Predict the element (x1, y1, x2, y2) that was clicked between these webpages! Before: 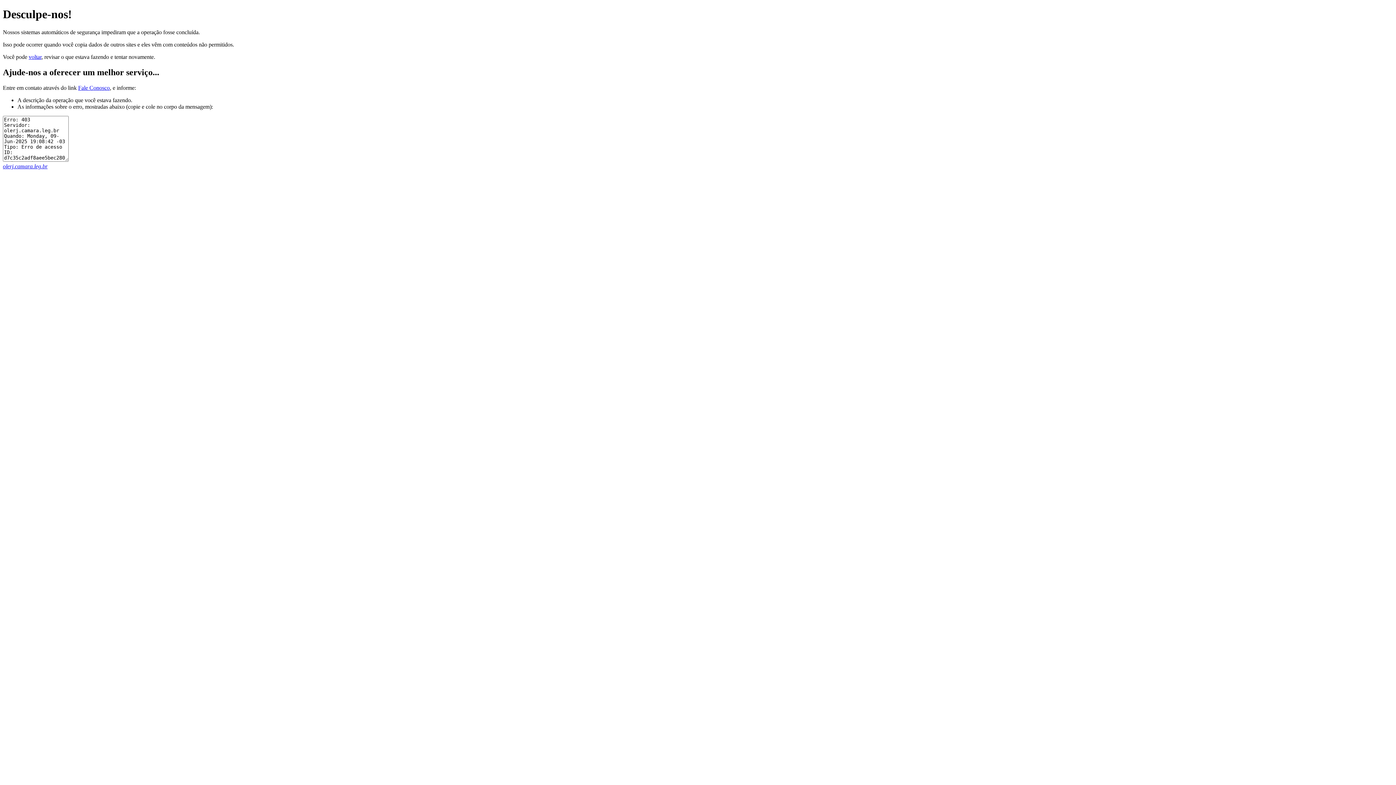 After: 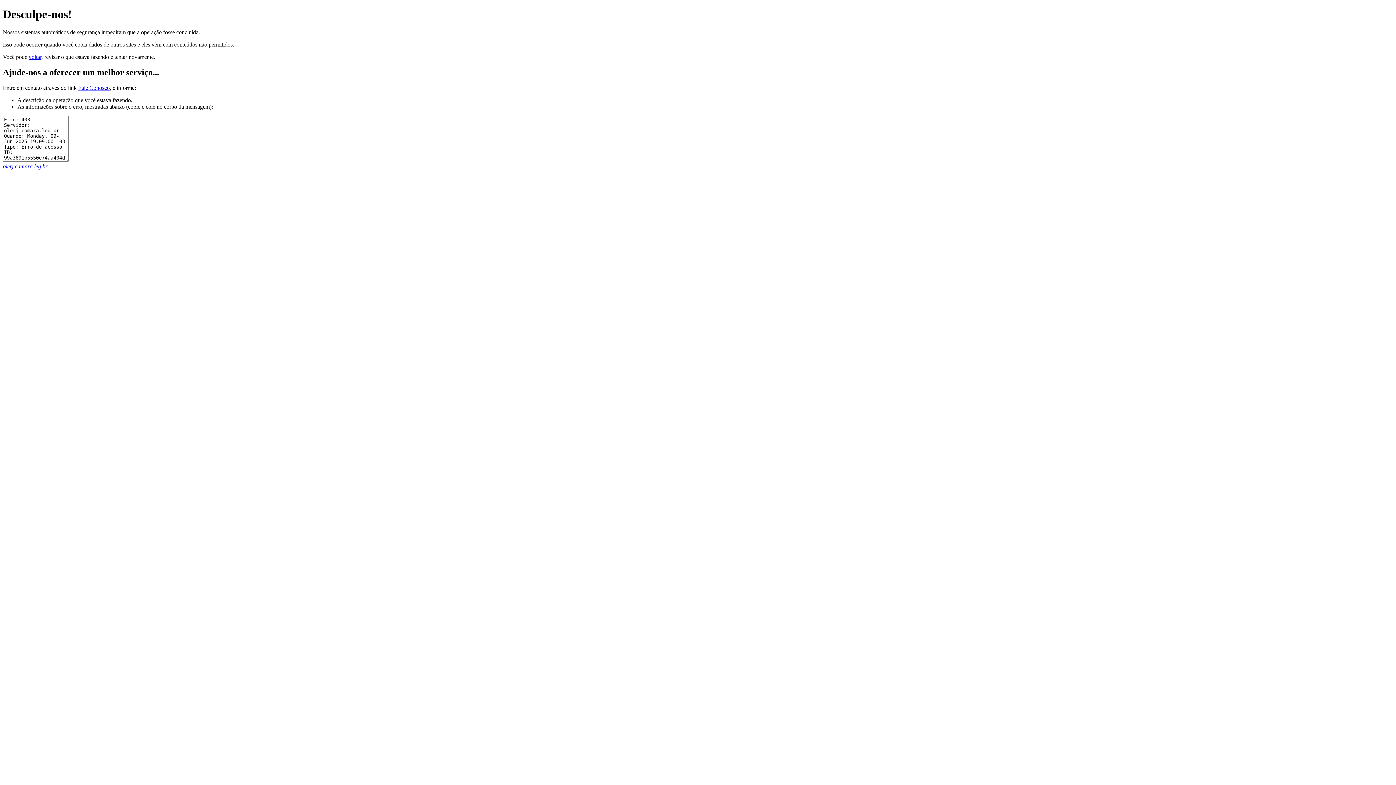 Action: label: olerj.camara.leg.br bbox: (2, 163, 47, 169)